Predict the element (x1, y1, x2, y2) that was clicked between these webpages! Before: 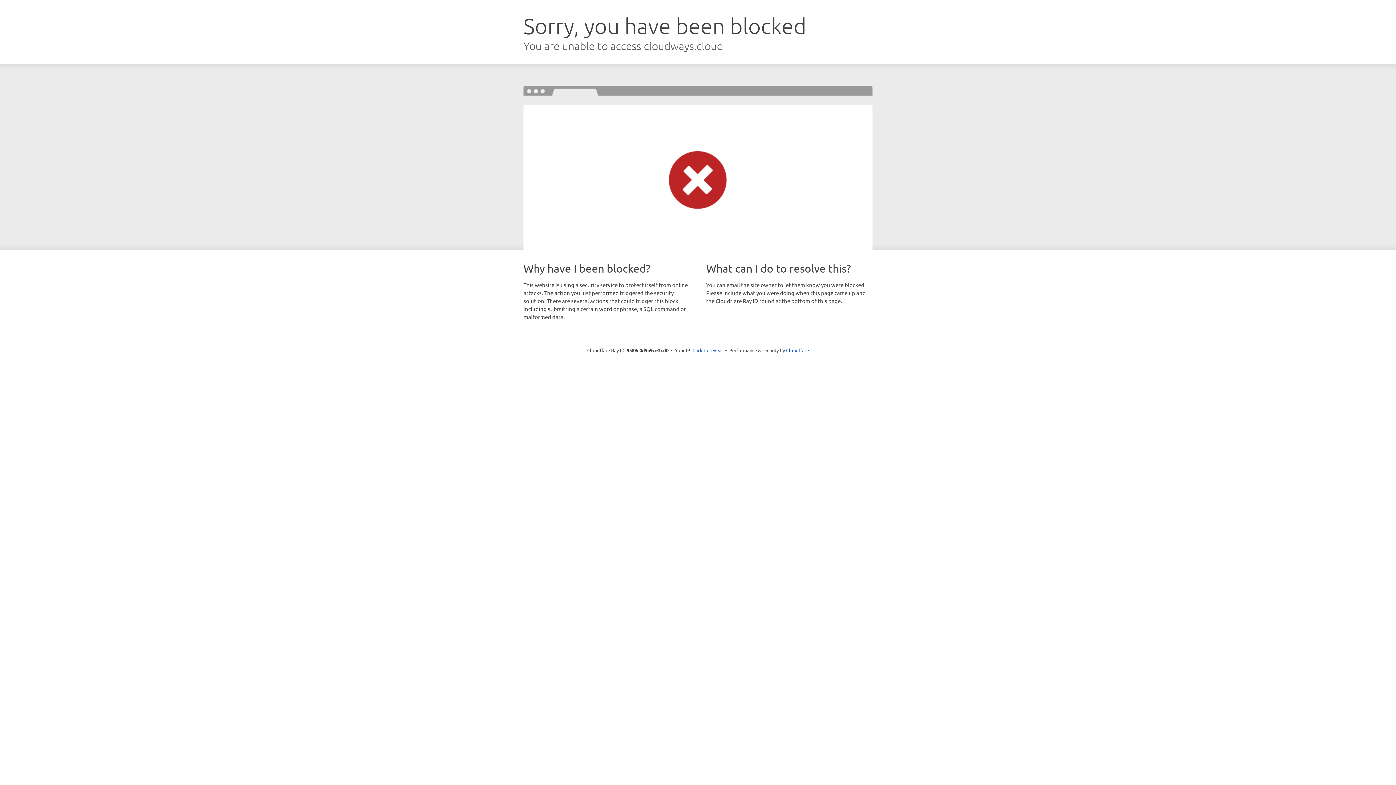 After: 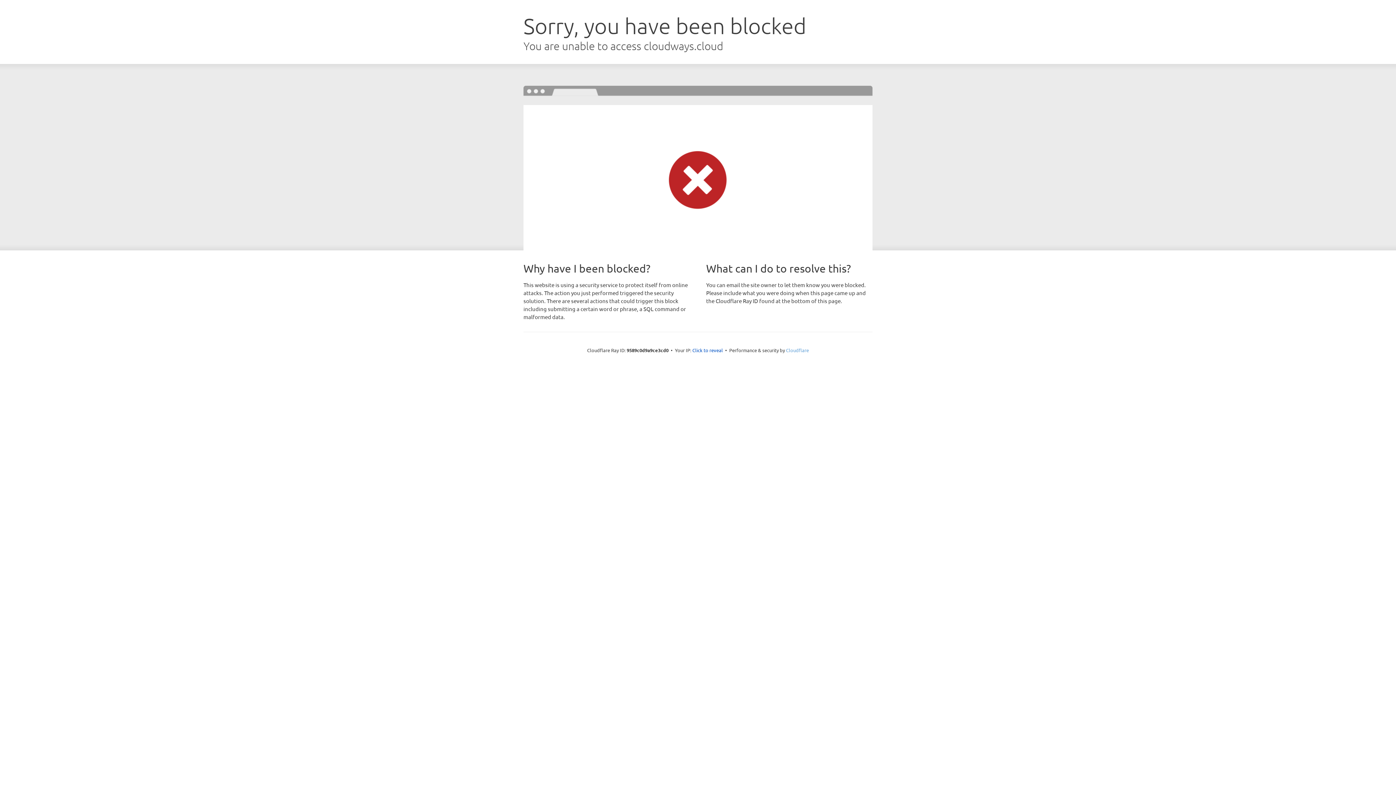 Action: bbox: (786, 347, 809, 353) label: Cloudflare